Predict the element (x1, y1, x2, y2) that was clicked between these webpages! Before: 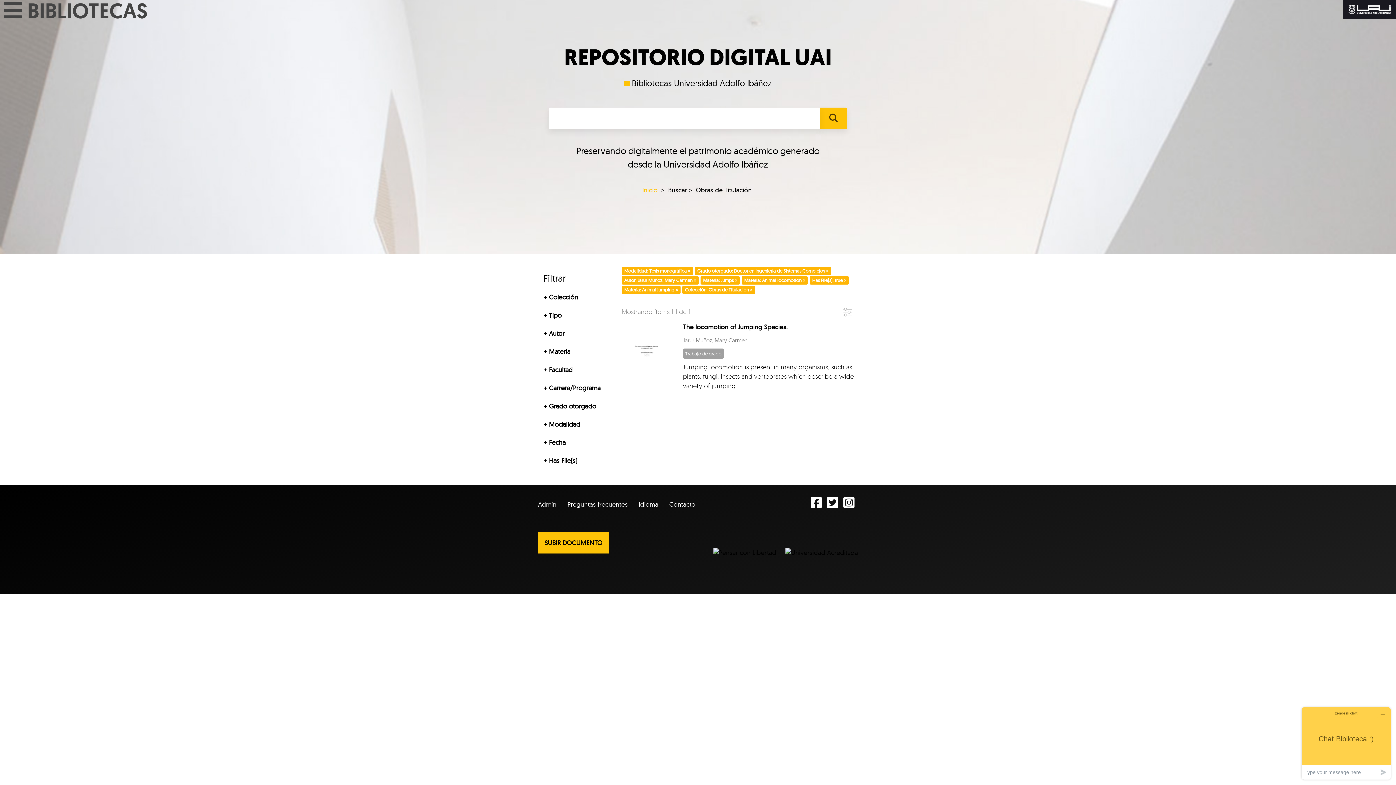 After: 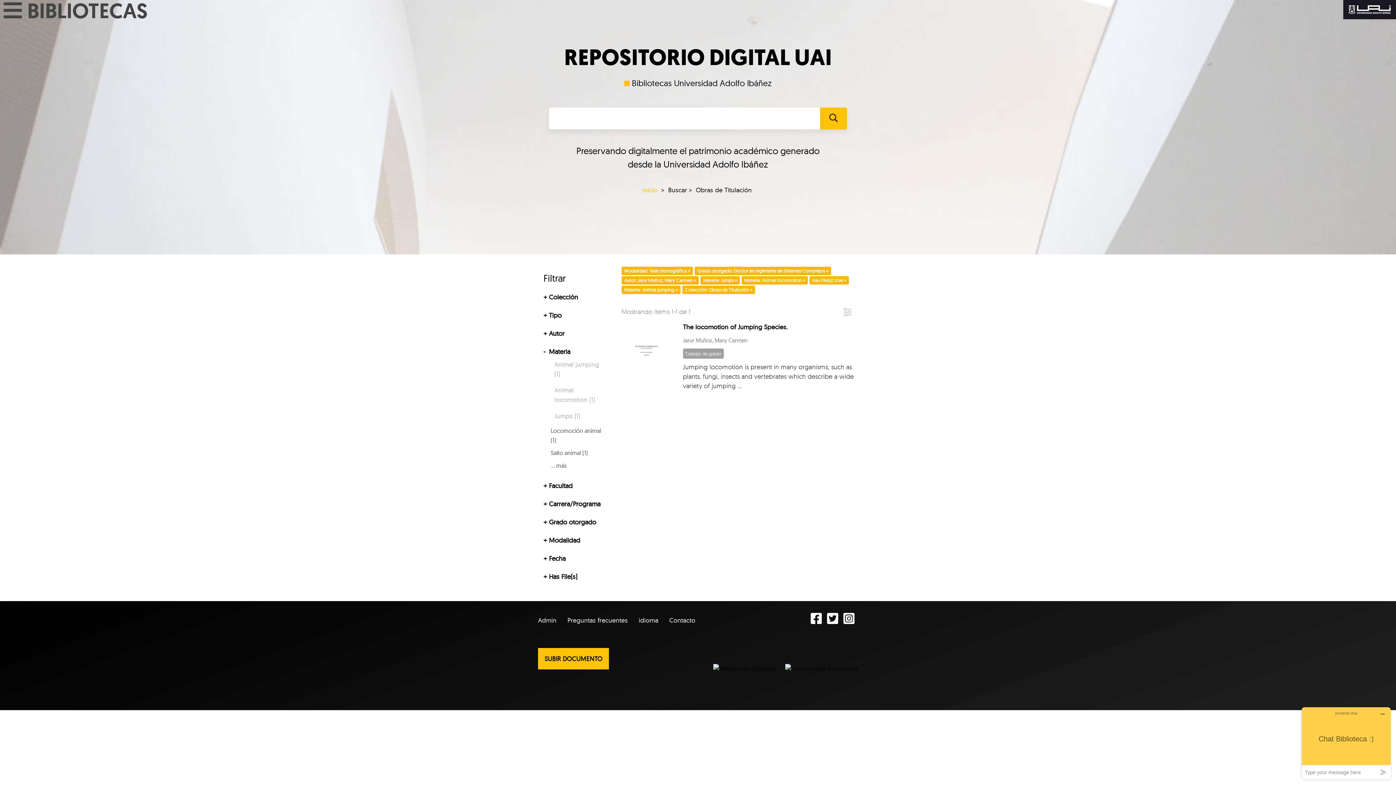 Action: label: Materia bbox: (543, 347, 607, 356)